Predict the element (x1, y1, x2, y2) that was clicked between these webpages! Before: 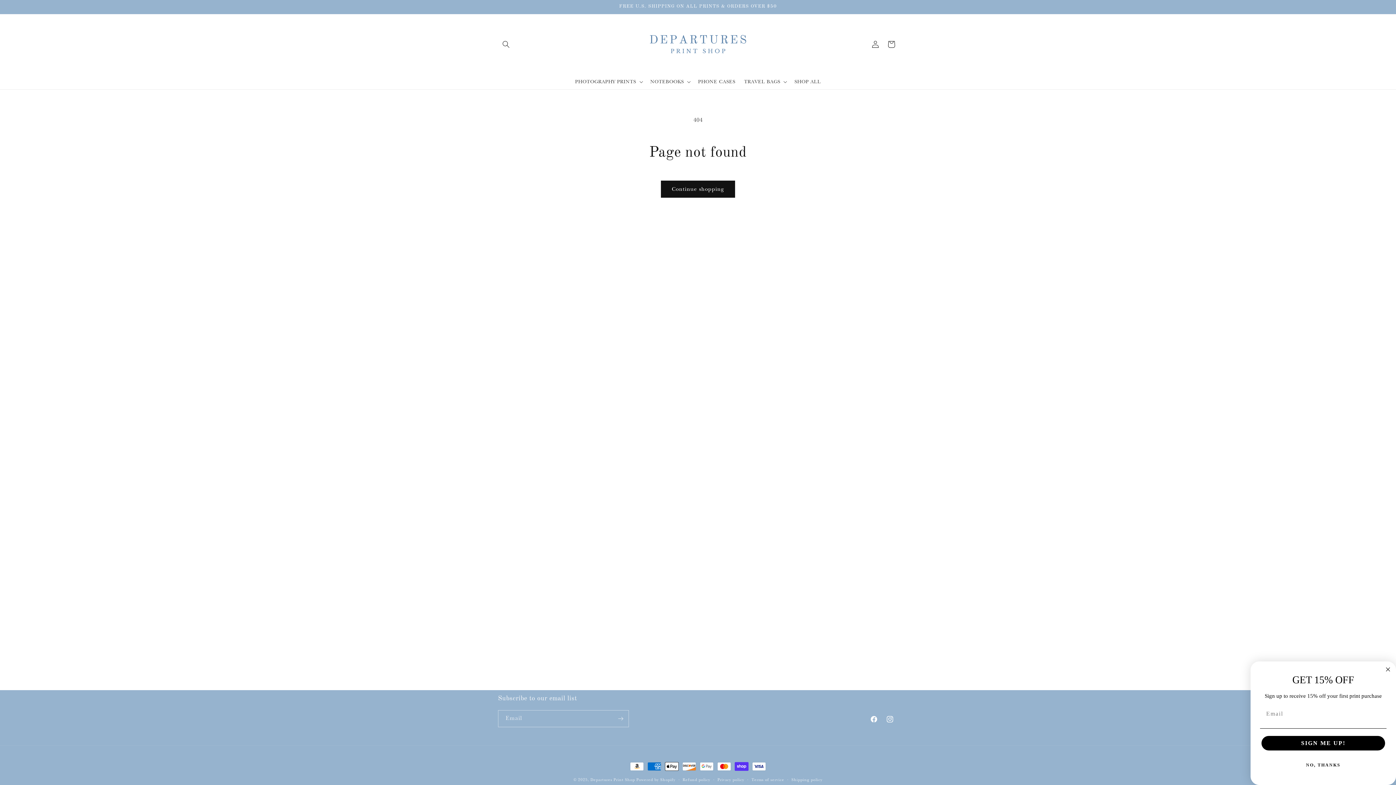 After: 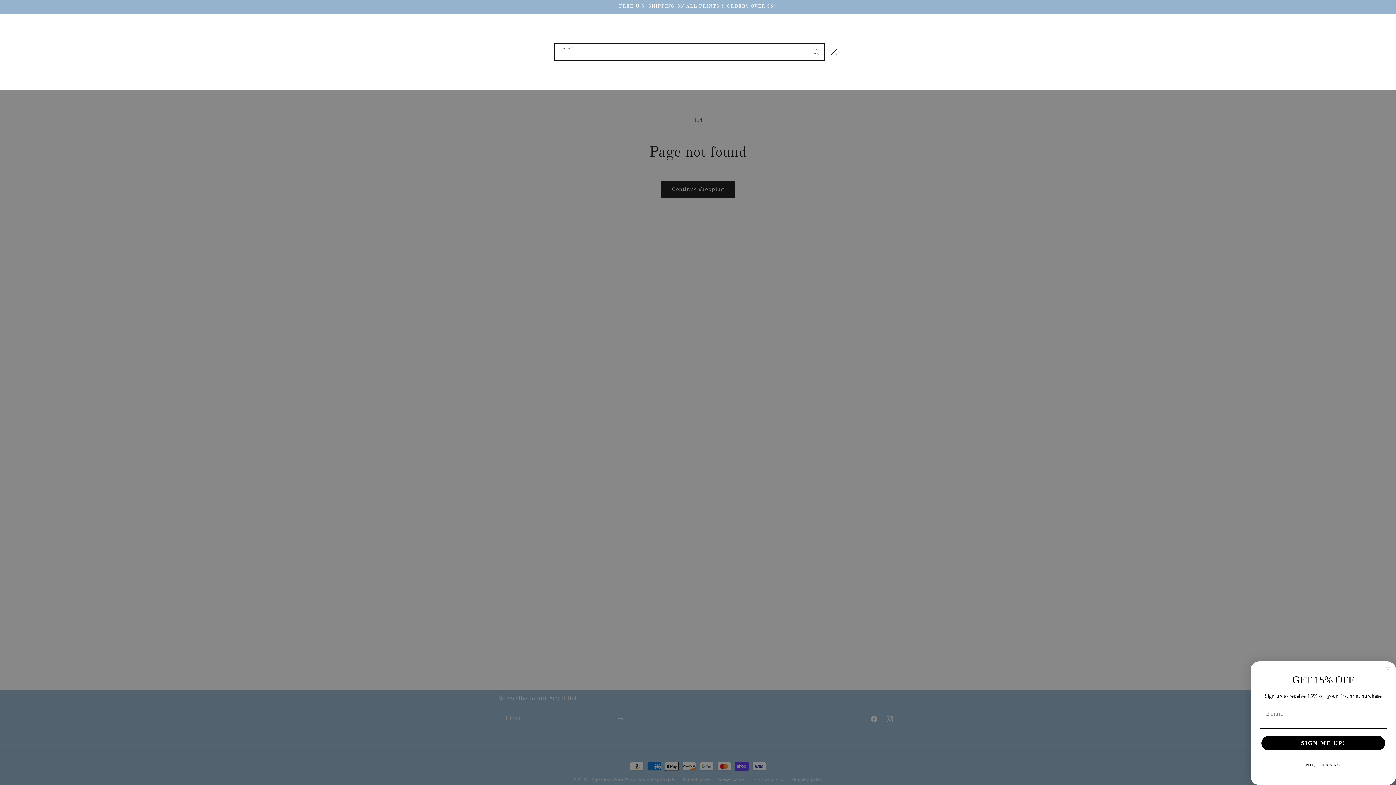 Action: label: Search bbox: (498, 36, 514, 52)